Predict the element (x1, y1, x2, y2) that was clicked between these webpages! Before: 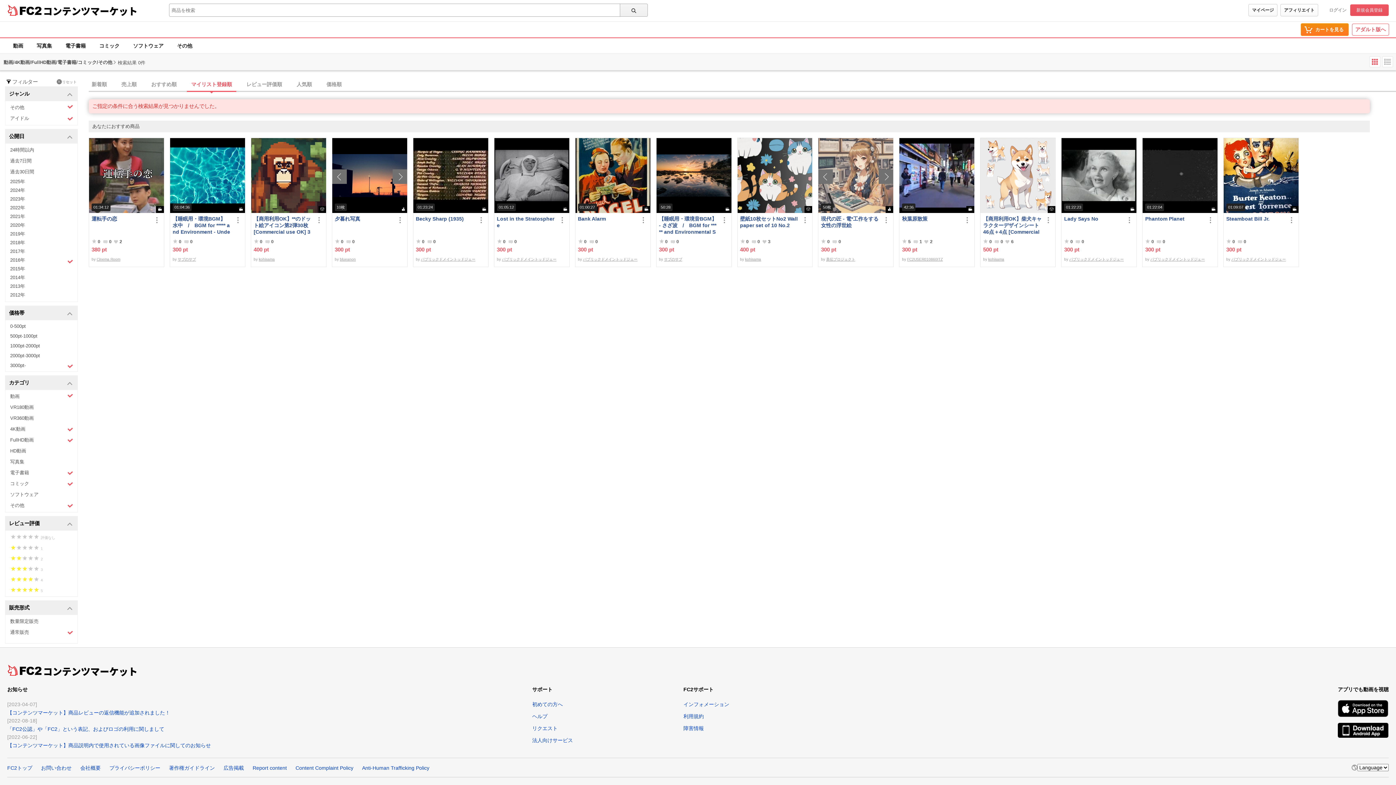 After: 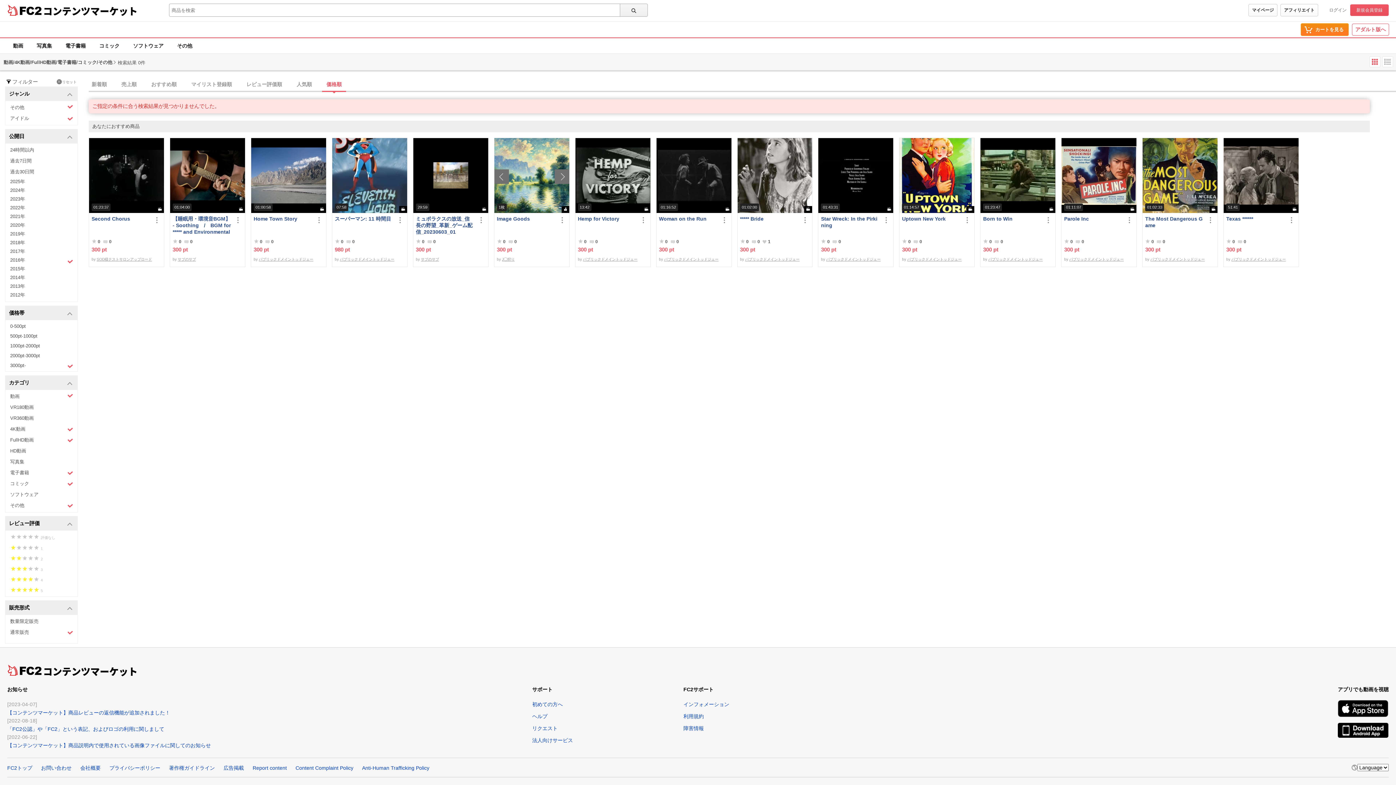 Action: bbox: (322, 77, 346, 90) label: 価格順